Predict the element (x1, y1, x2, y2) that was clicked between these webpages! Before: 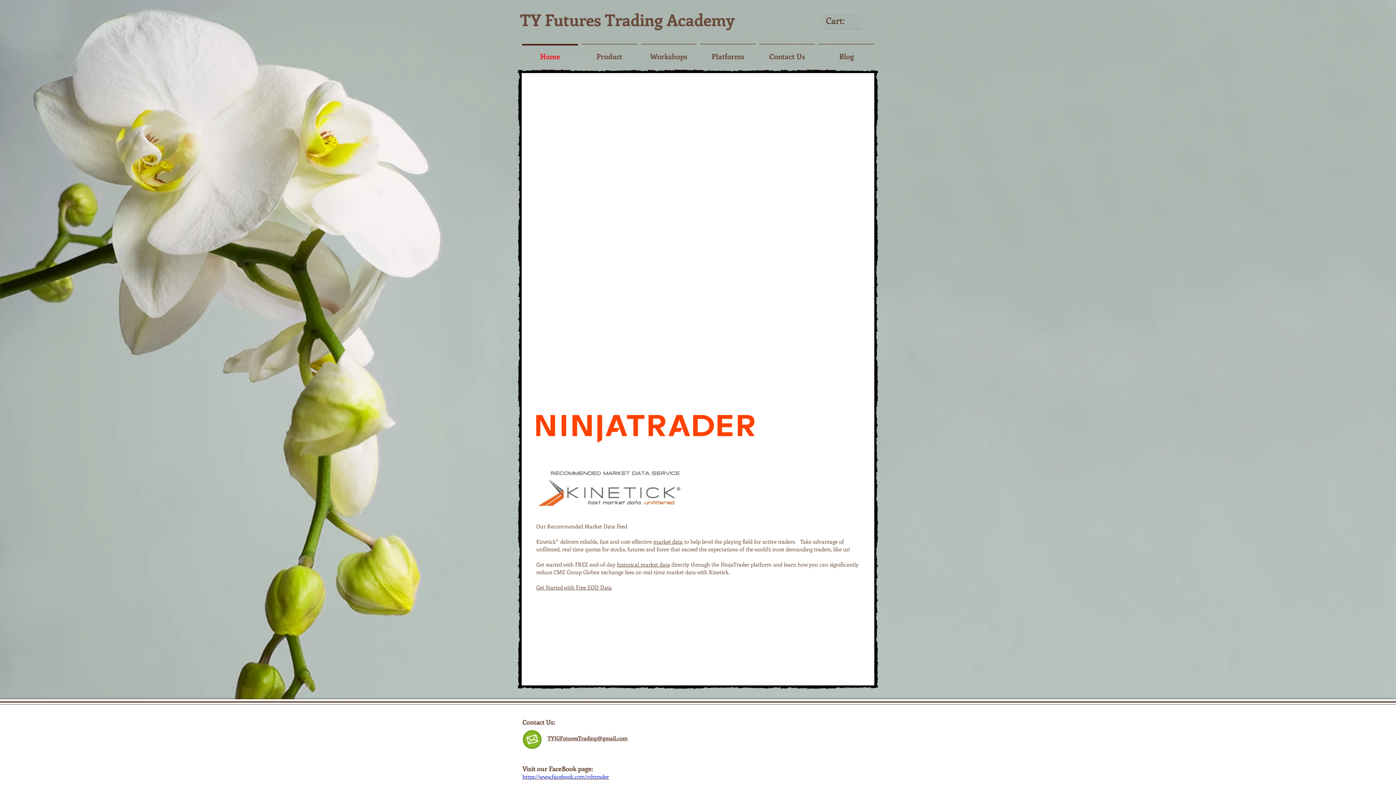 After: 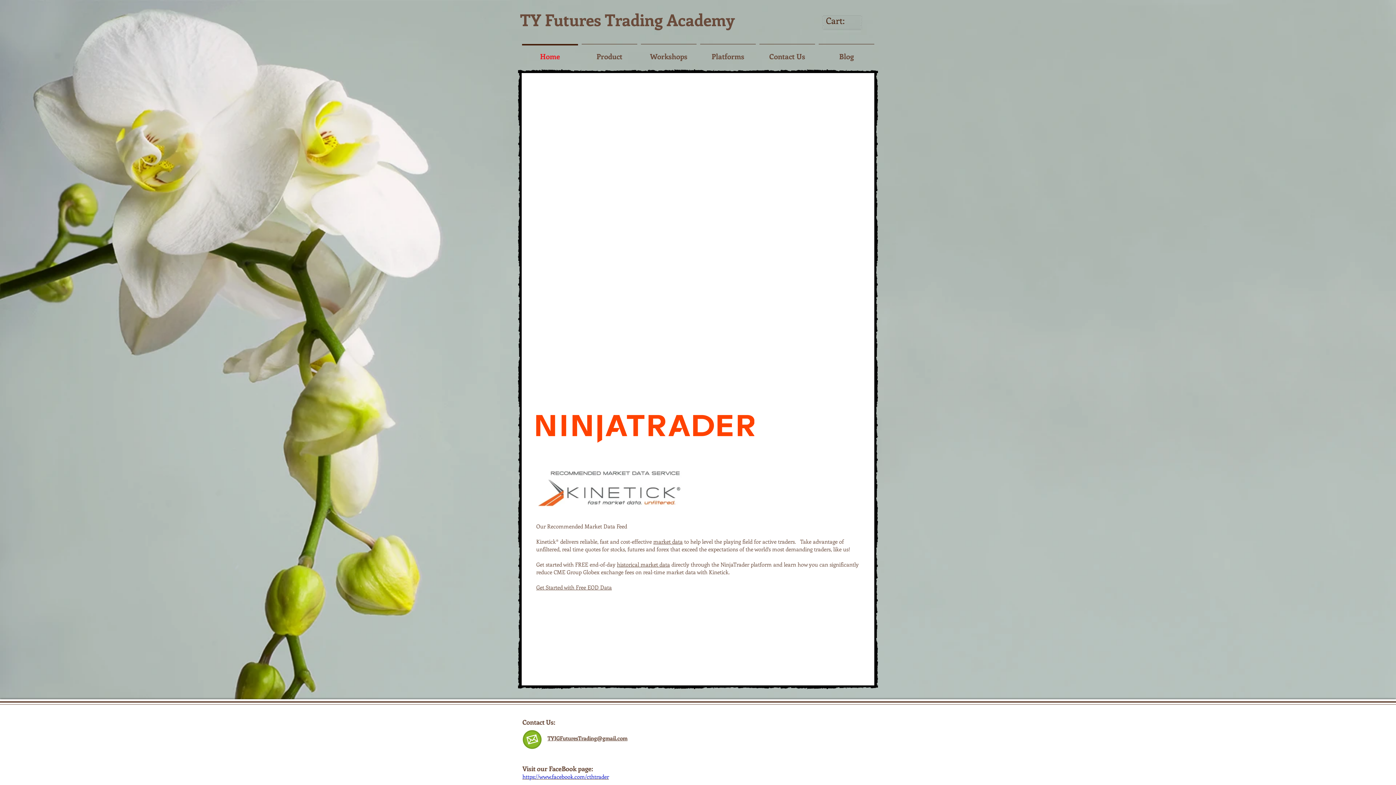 Action: bbox: (826, 16, 858, 26) label: Cart: